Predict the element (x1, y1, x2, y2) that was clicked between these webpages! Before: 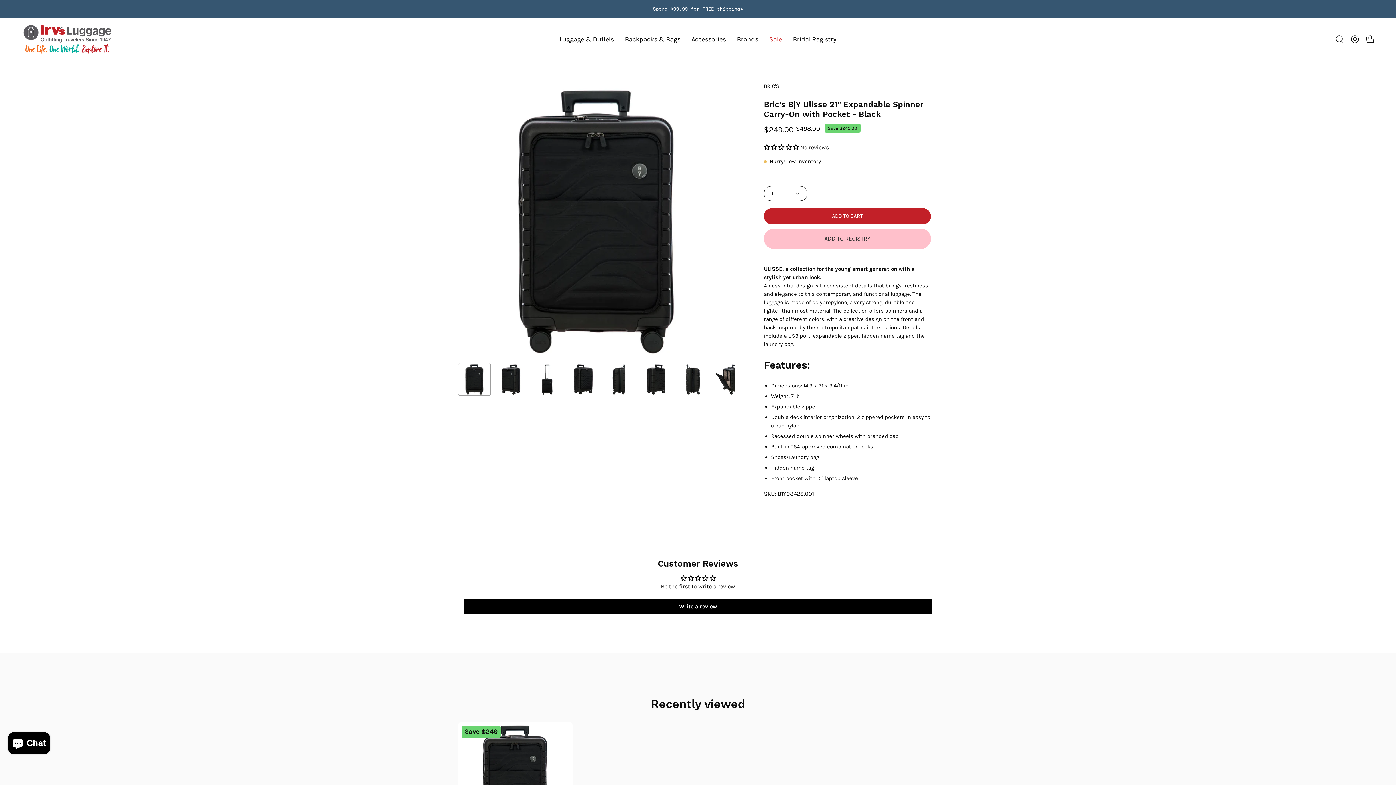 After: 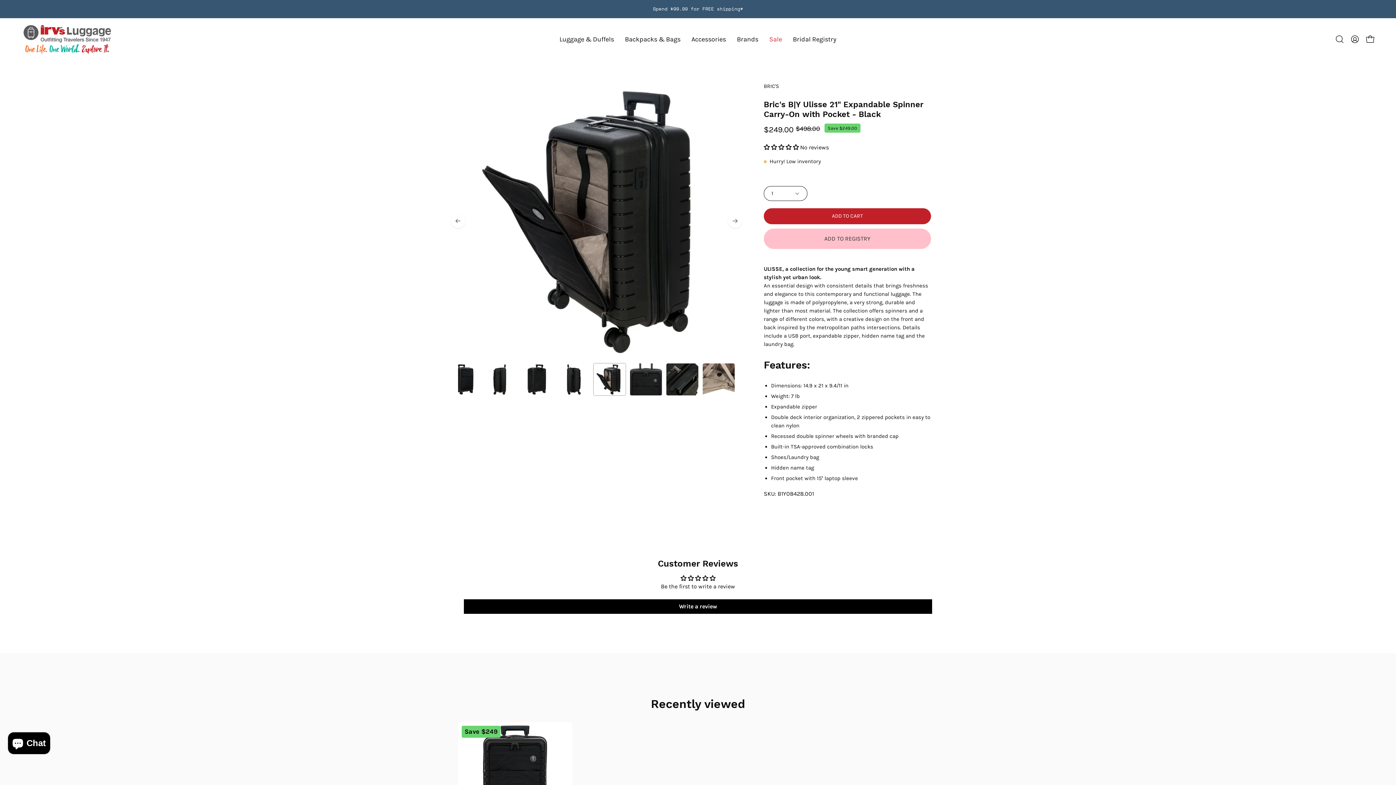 Action: label: Bric's B|Y Ulisse 21" Expandable Spinner Carry-On with Pocket - Black bbox: (712, 363, 745, 395)